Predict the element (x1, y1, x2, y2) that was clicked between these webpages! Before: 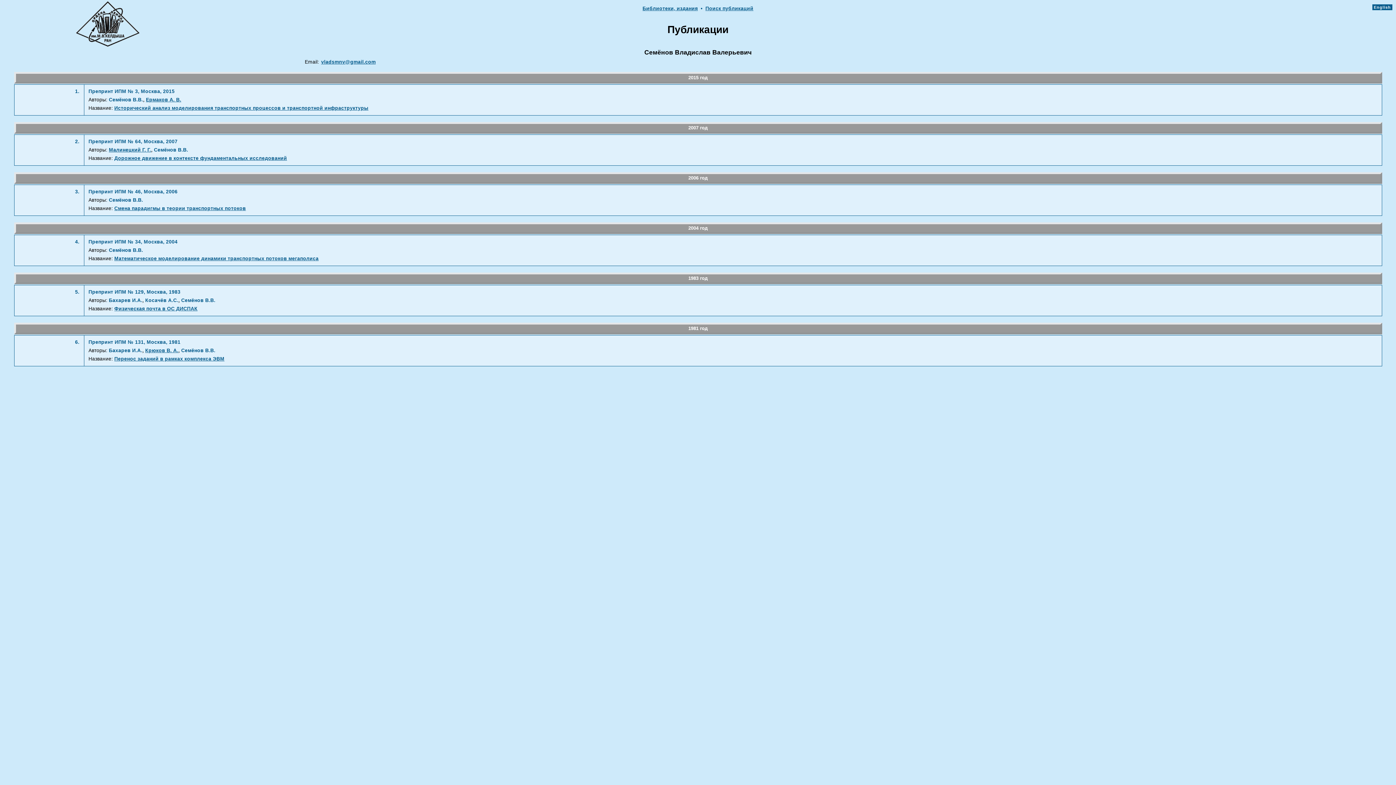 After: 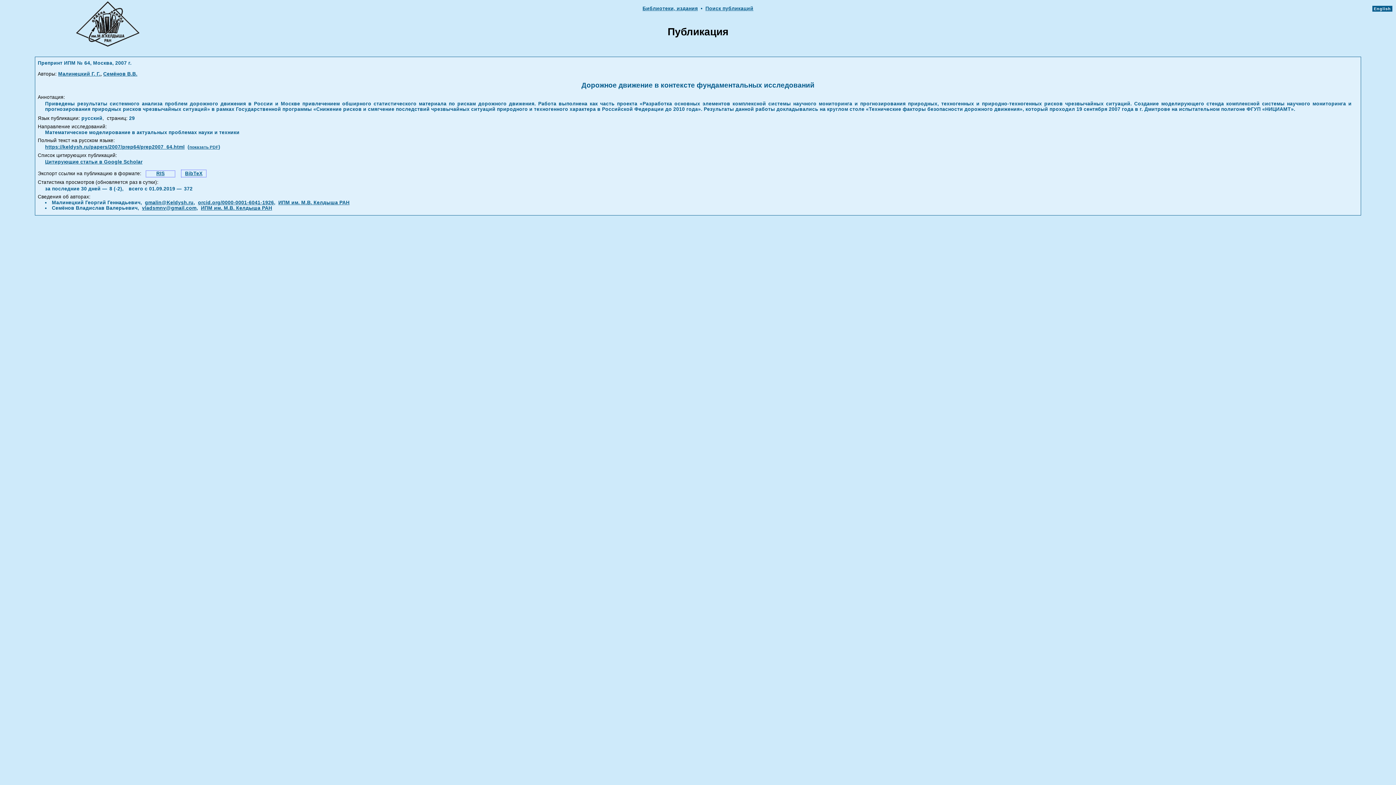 Action: label: Дорожное движение в контексте фундаментальных исследований bbox: (114, 155, 287, 161)